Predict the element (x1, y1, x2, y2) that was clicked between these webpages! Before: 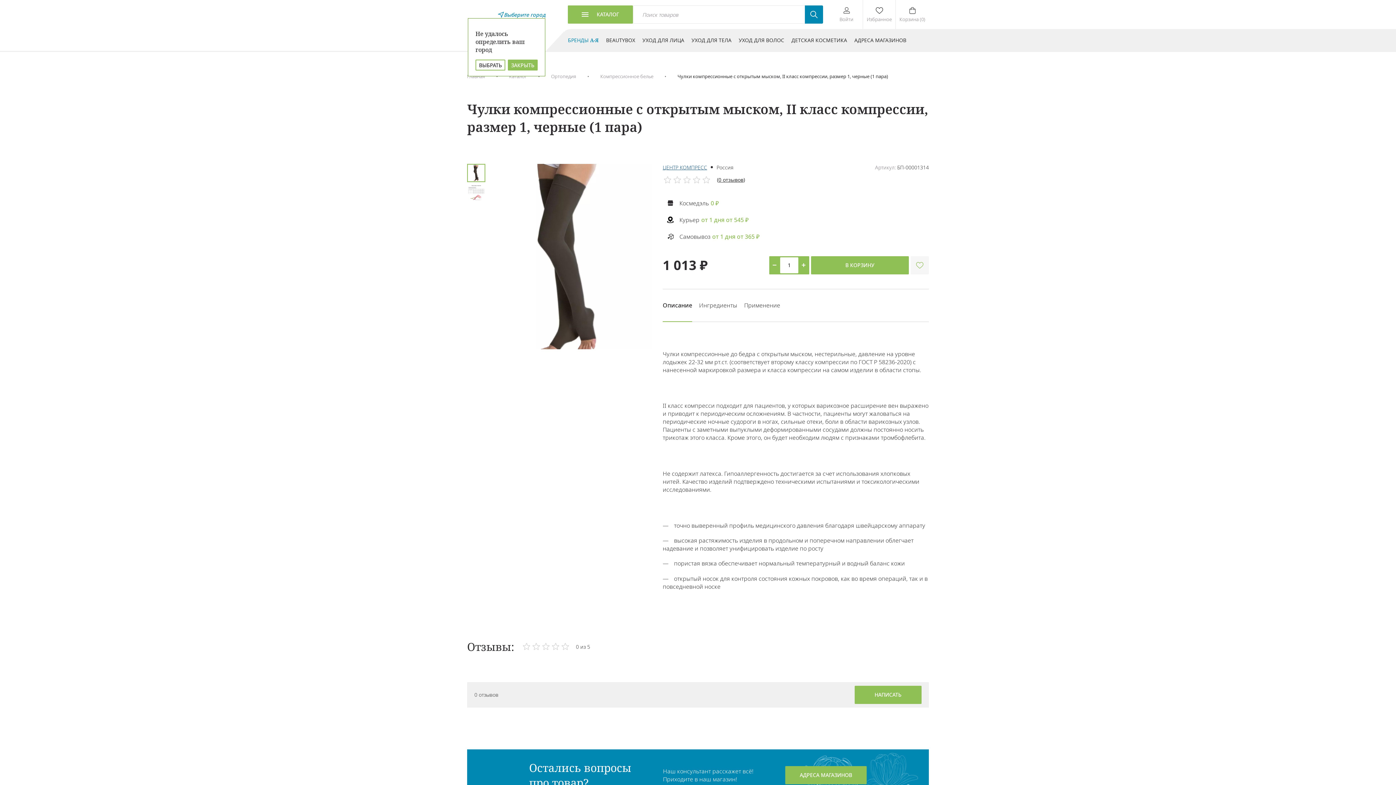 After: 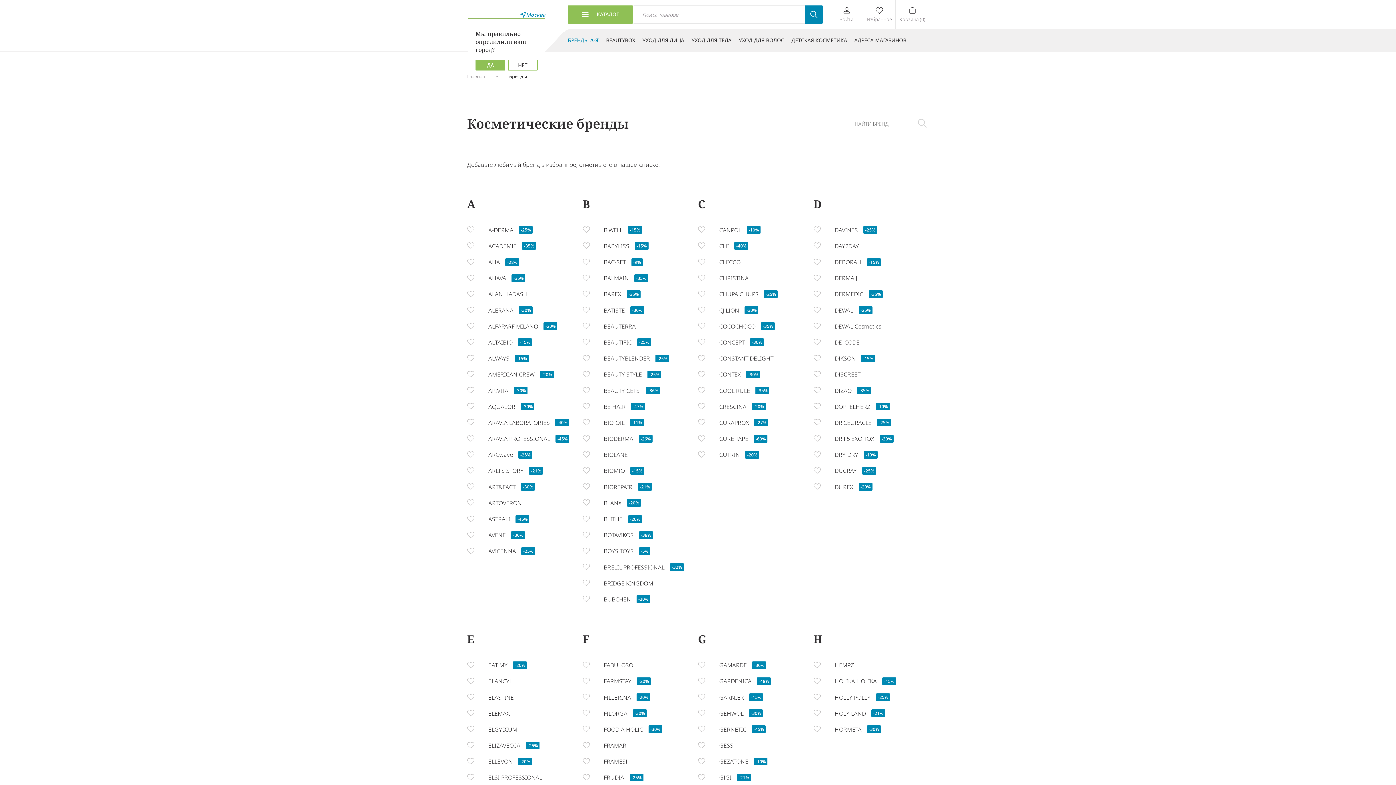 Action: bbox: (564, 34, 602, 45) label: БРЕНДЫ 
А-Я